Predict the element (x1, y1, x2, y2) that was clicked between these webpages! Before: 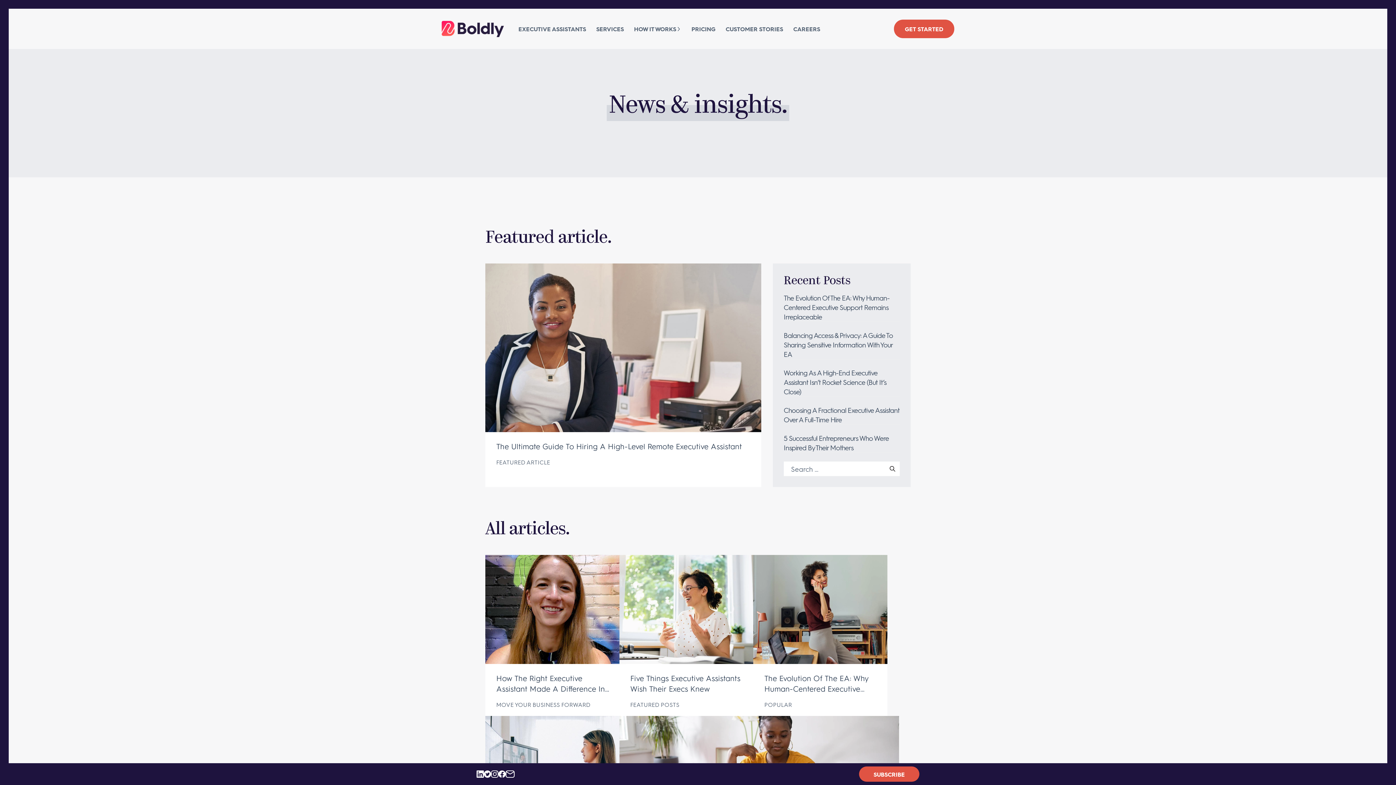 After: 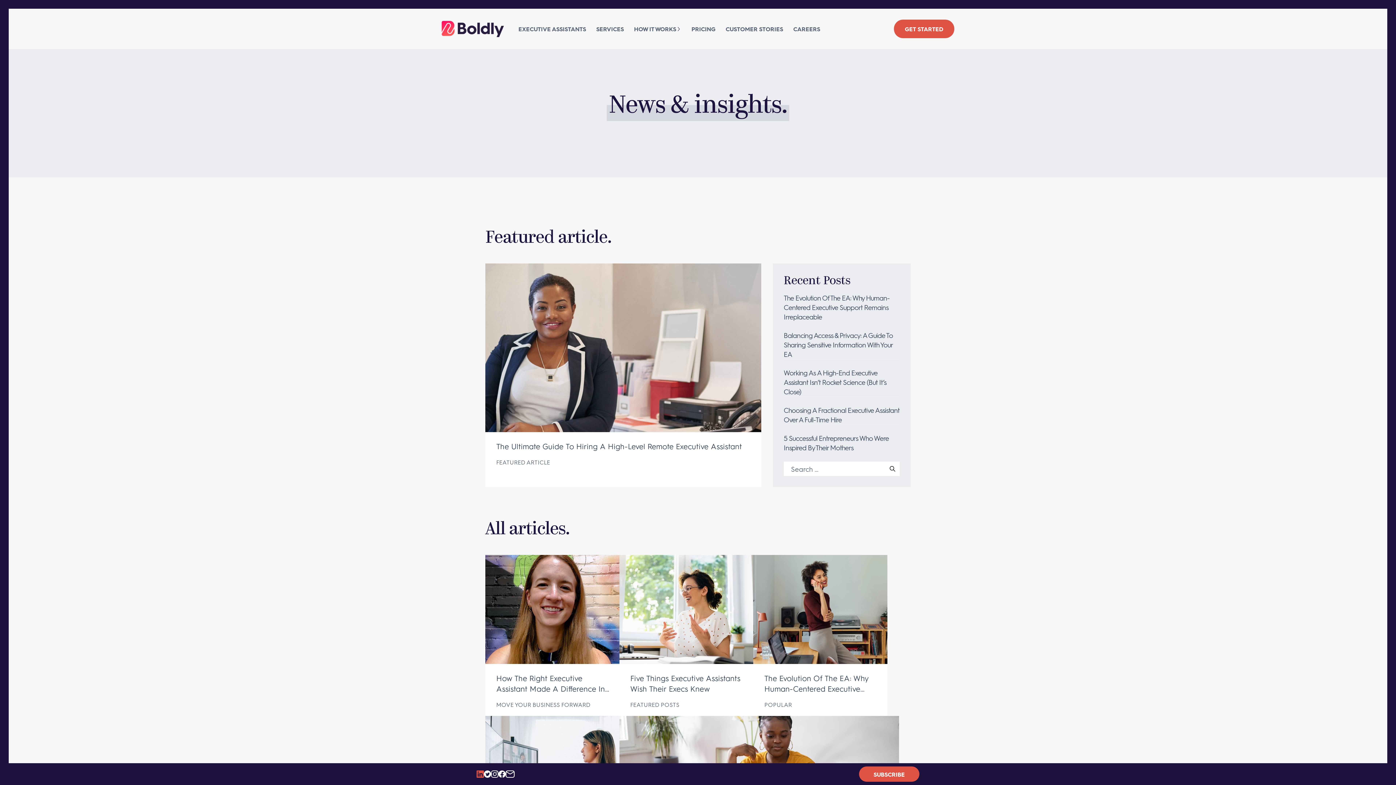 Action: bbox: (476, 770, 484, 778)